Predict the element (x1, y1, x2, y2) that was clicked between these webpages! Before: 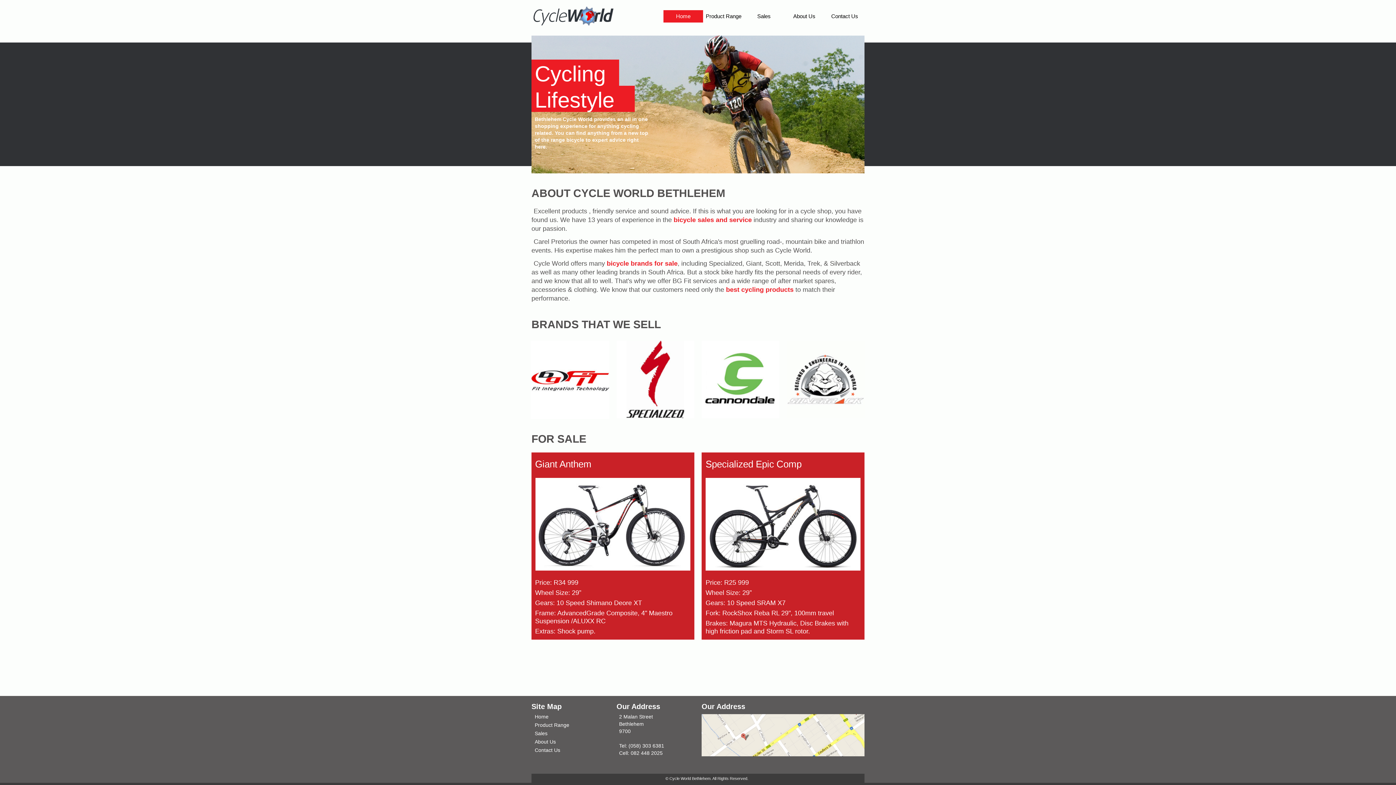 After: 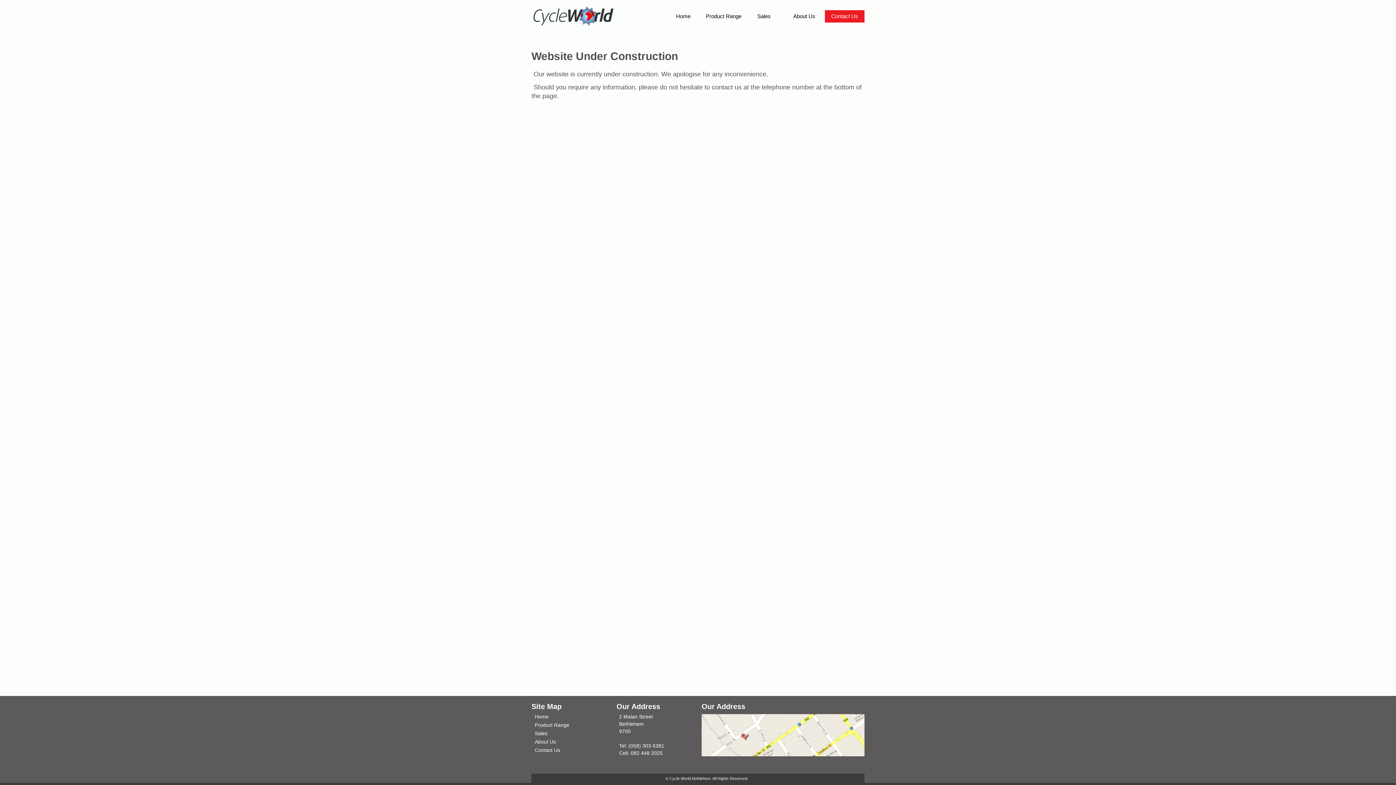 Action: label: Contact Us bbox: (825, 10, 864, 22)